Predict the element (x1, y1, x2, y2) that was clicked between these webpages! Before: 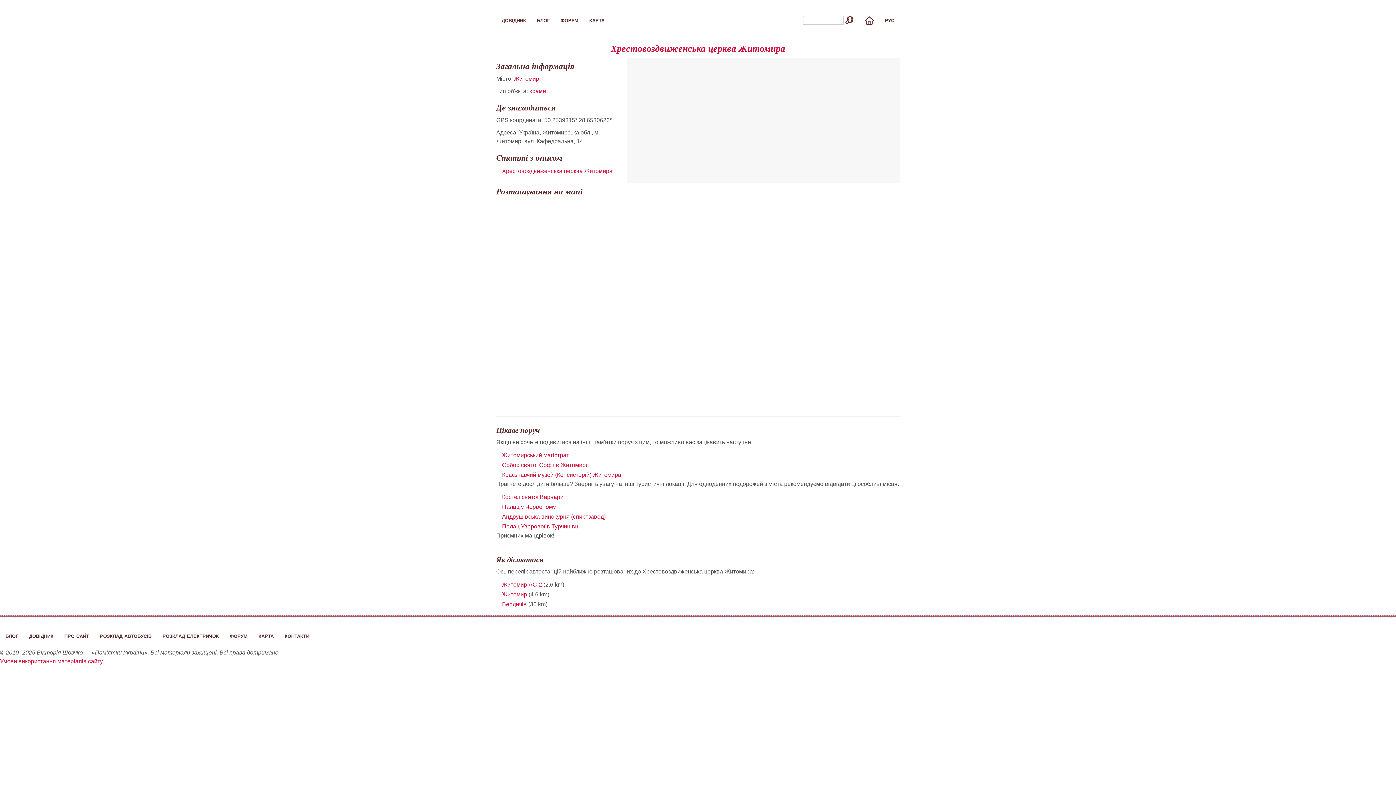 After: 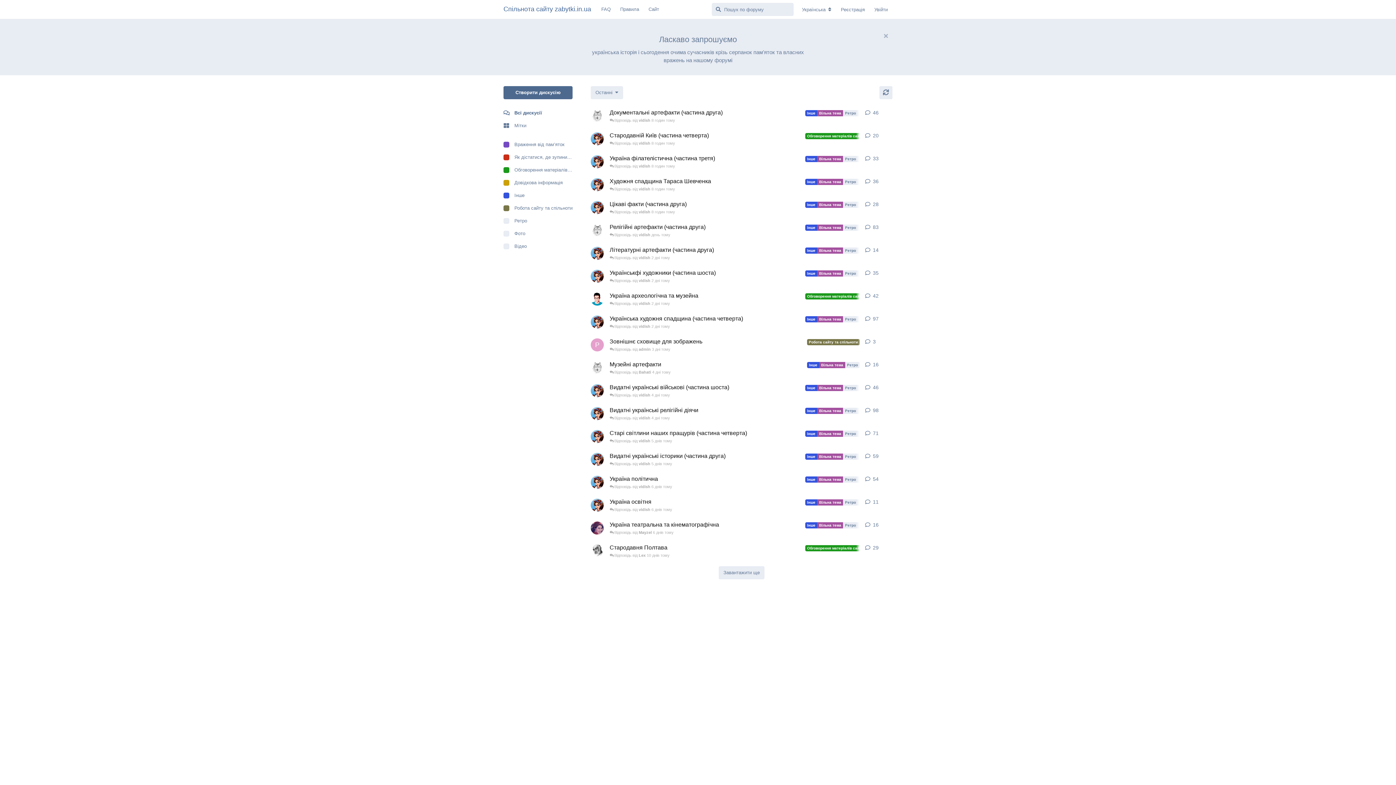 Action: bbox: (229, 631, 247, 641) label: форум